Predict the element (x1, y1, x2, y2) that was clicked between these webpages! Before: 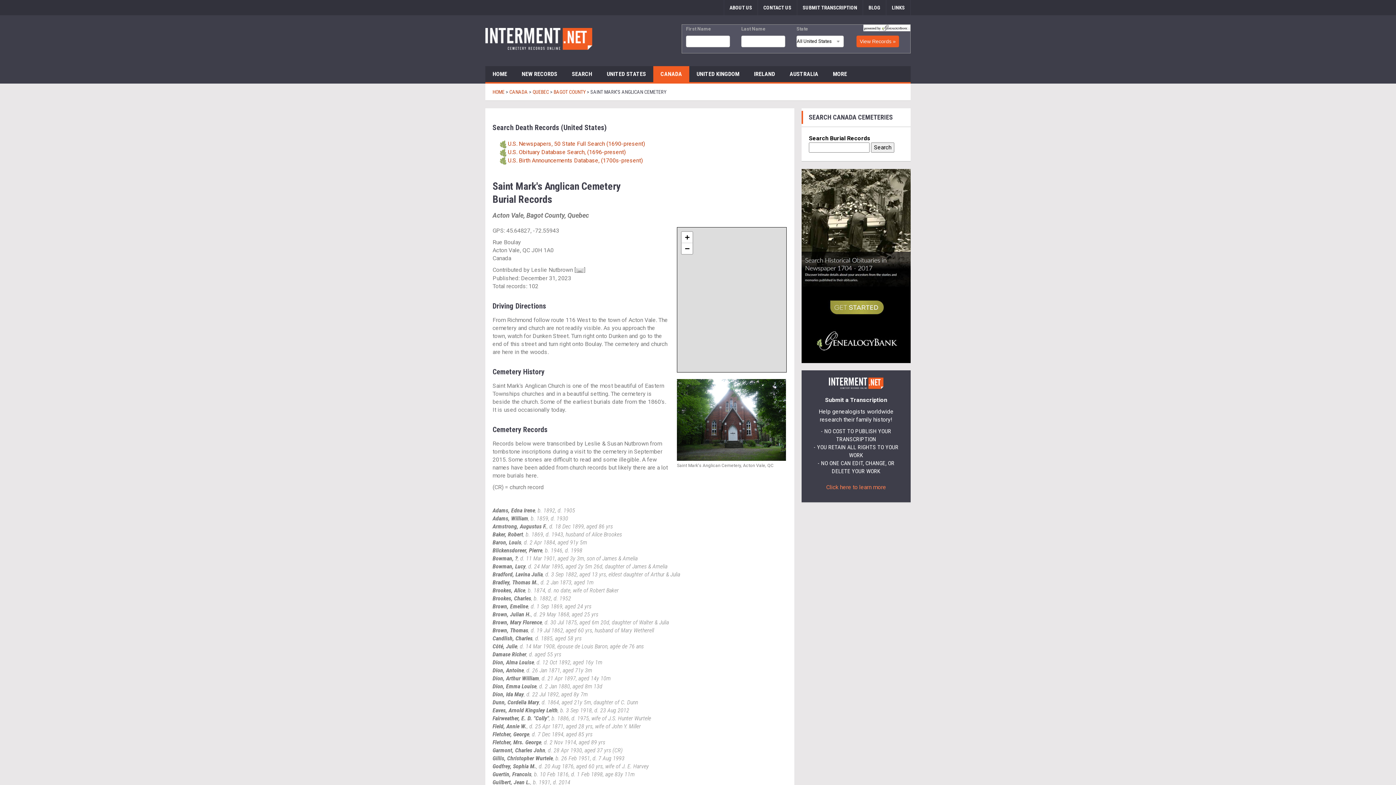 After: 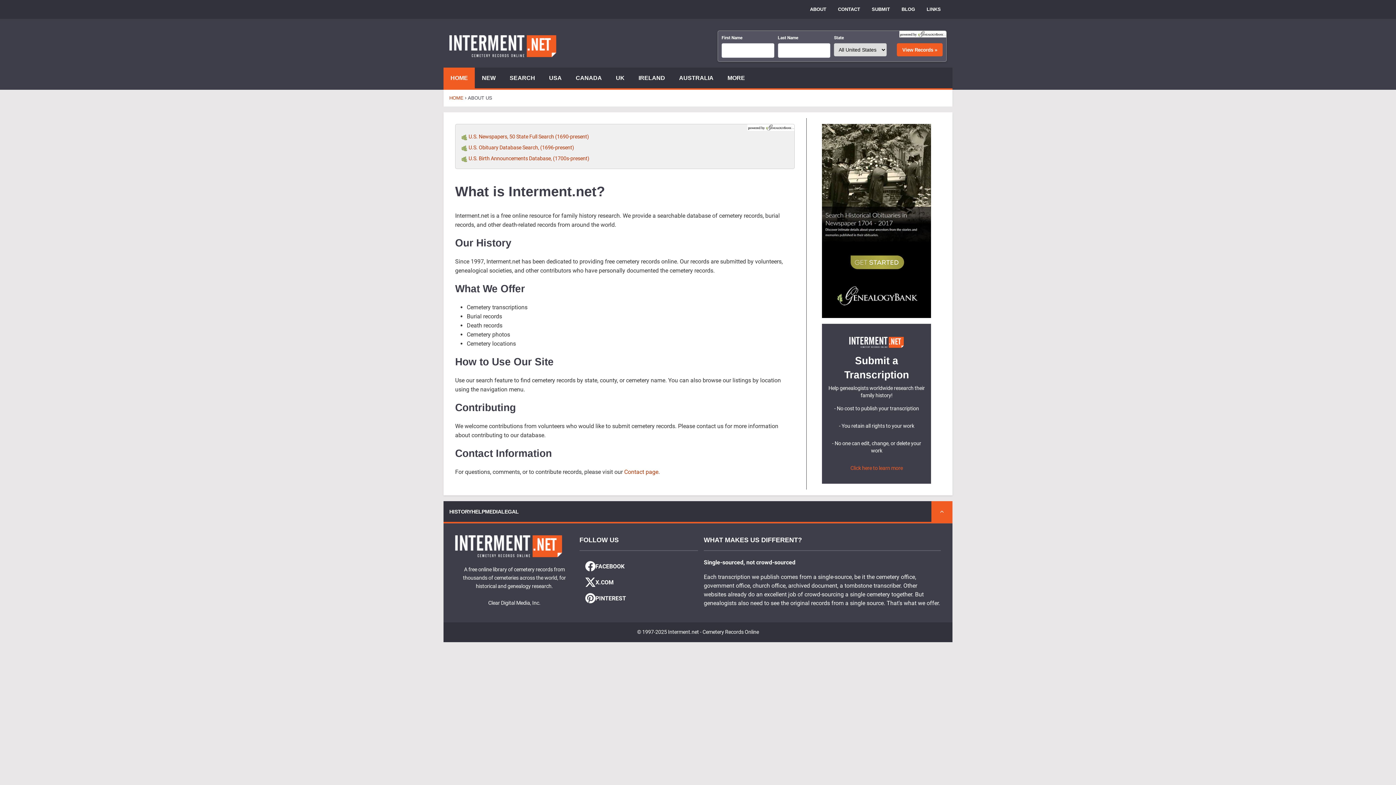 Action: label: ABOUT US bbox: (724, 0, 758, 15)